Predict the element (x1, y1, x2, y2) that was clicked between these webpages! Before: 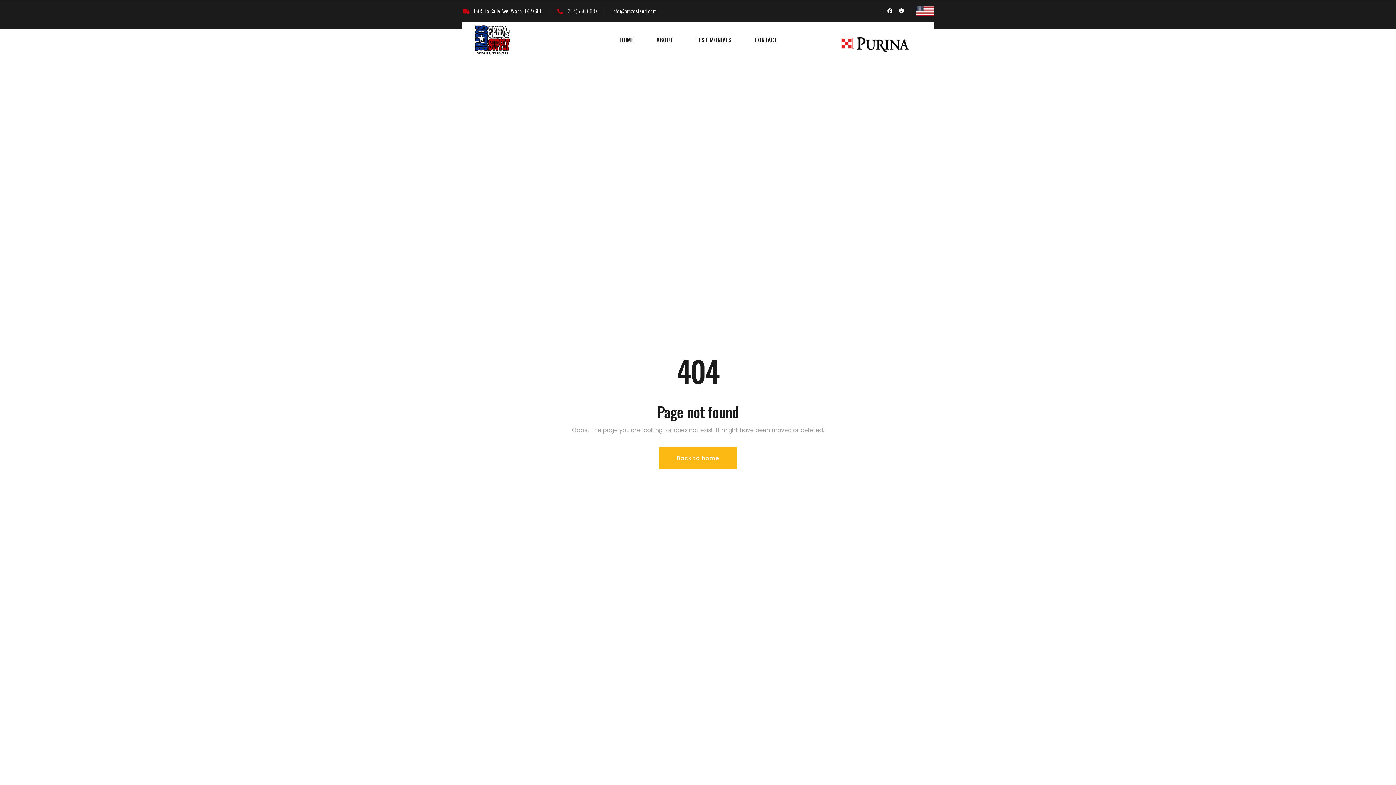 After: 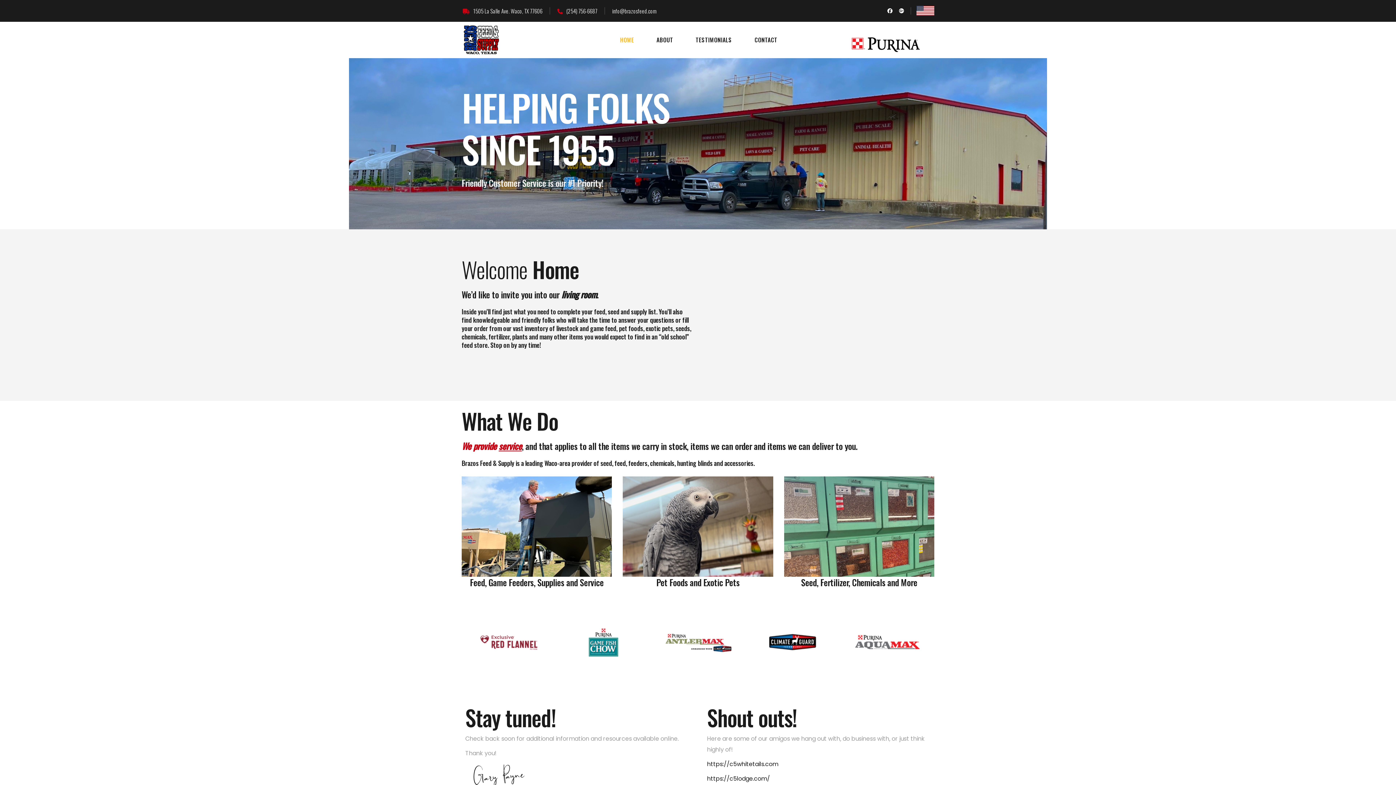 Action: bbox: (608, 21, 645, 58) label: HOME